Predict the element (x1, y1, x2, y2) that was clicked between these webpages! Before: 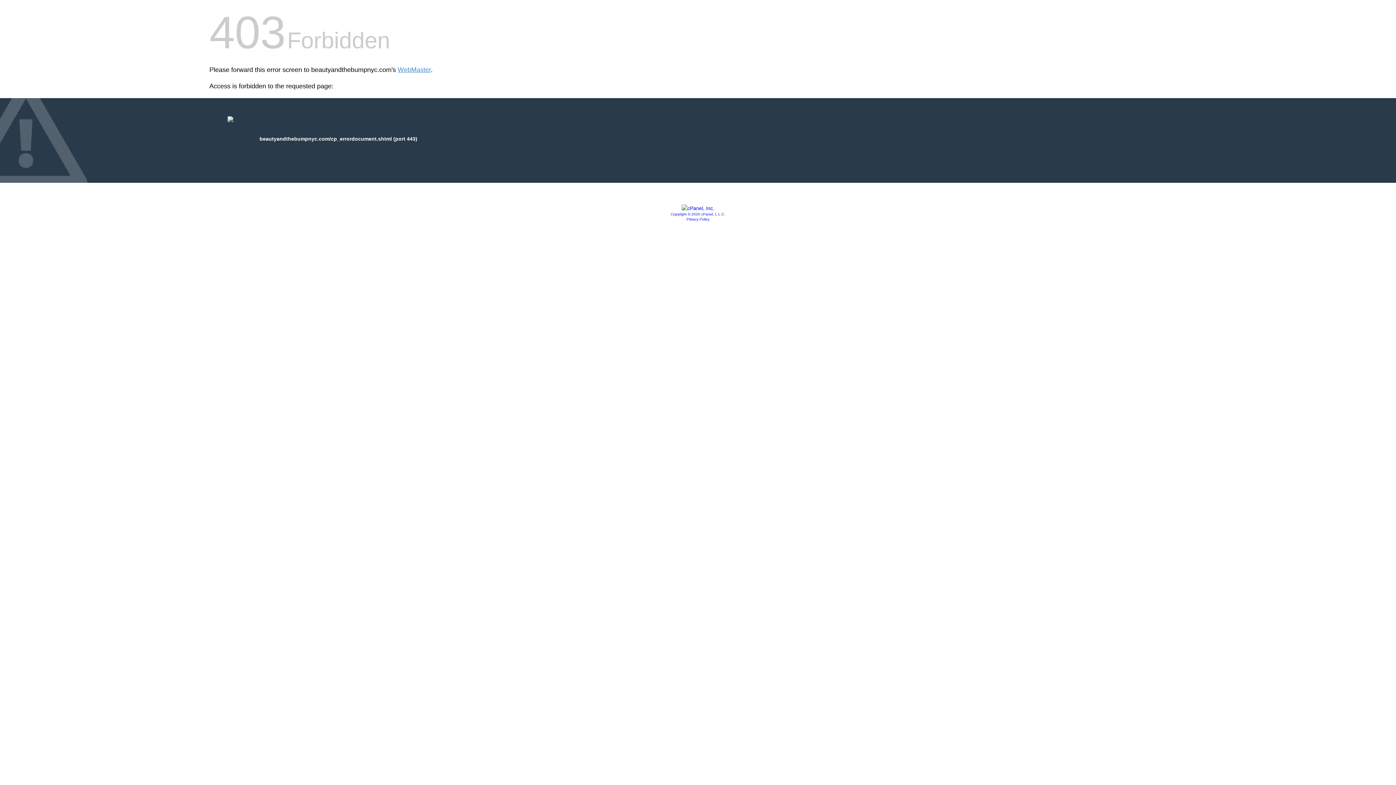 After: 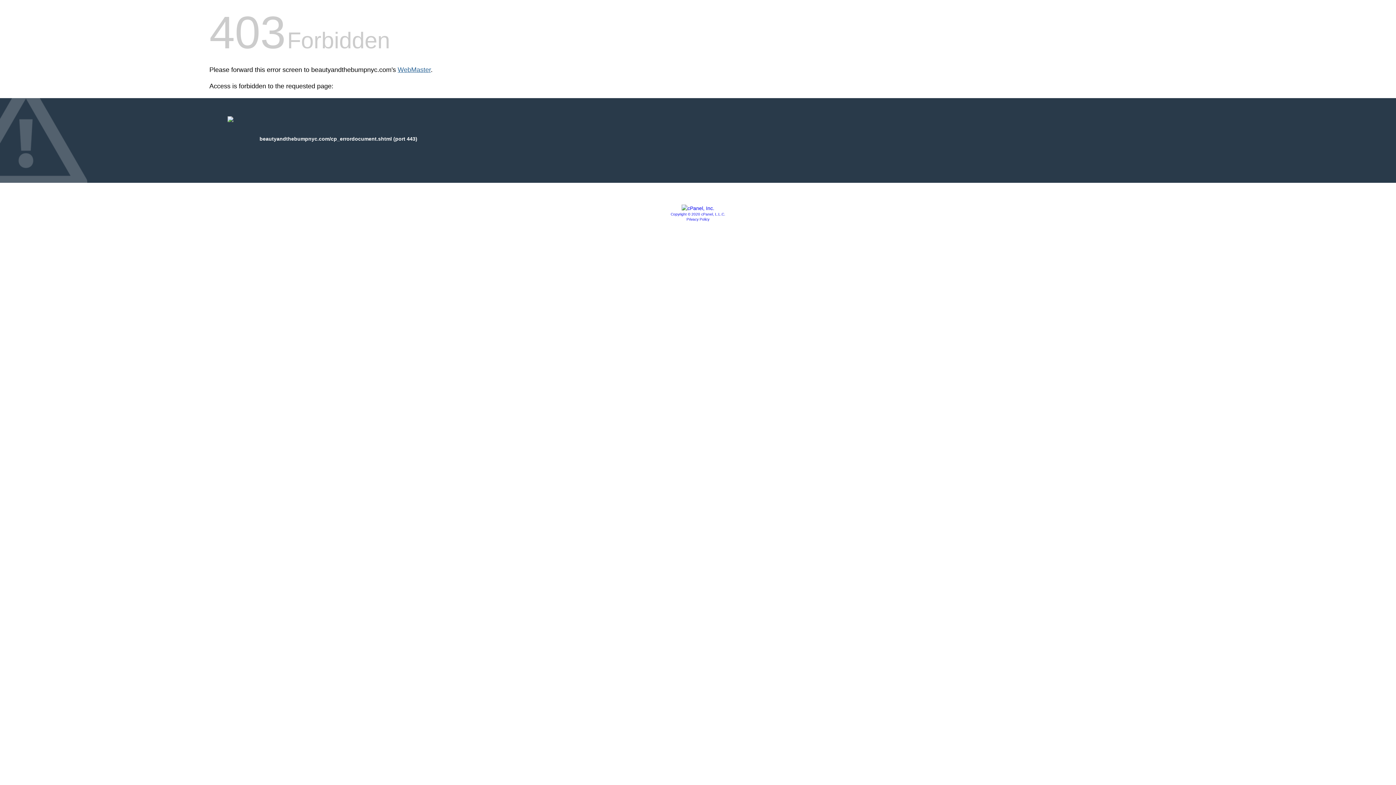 Action: bbox: (397, 66, 430, 73) label: WebMaster